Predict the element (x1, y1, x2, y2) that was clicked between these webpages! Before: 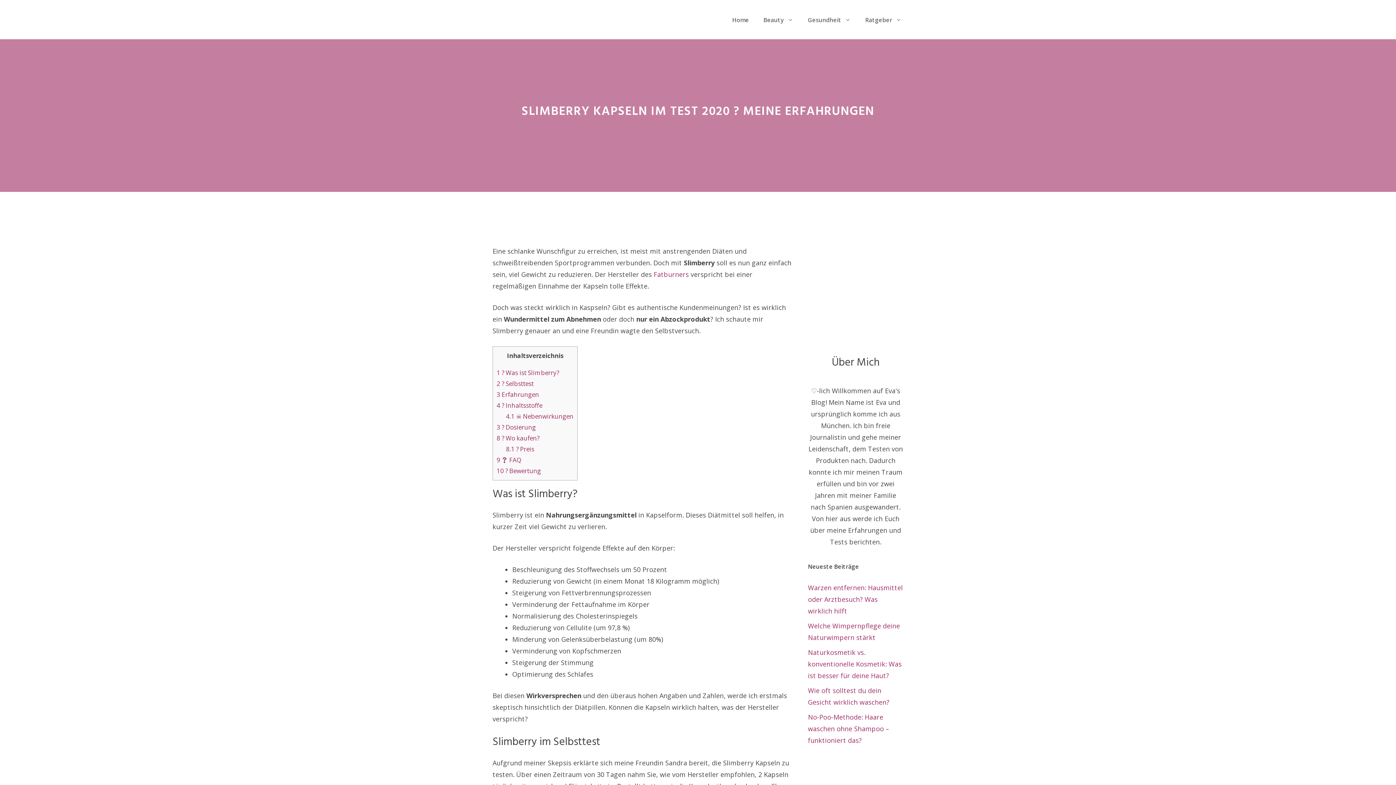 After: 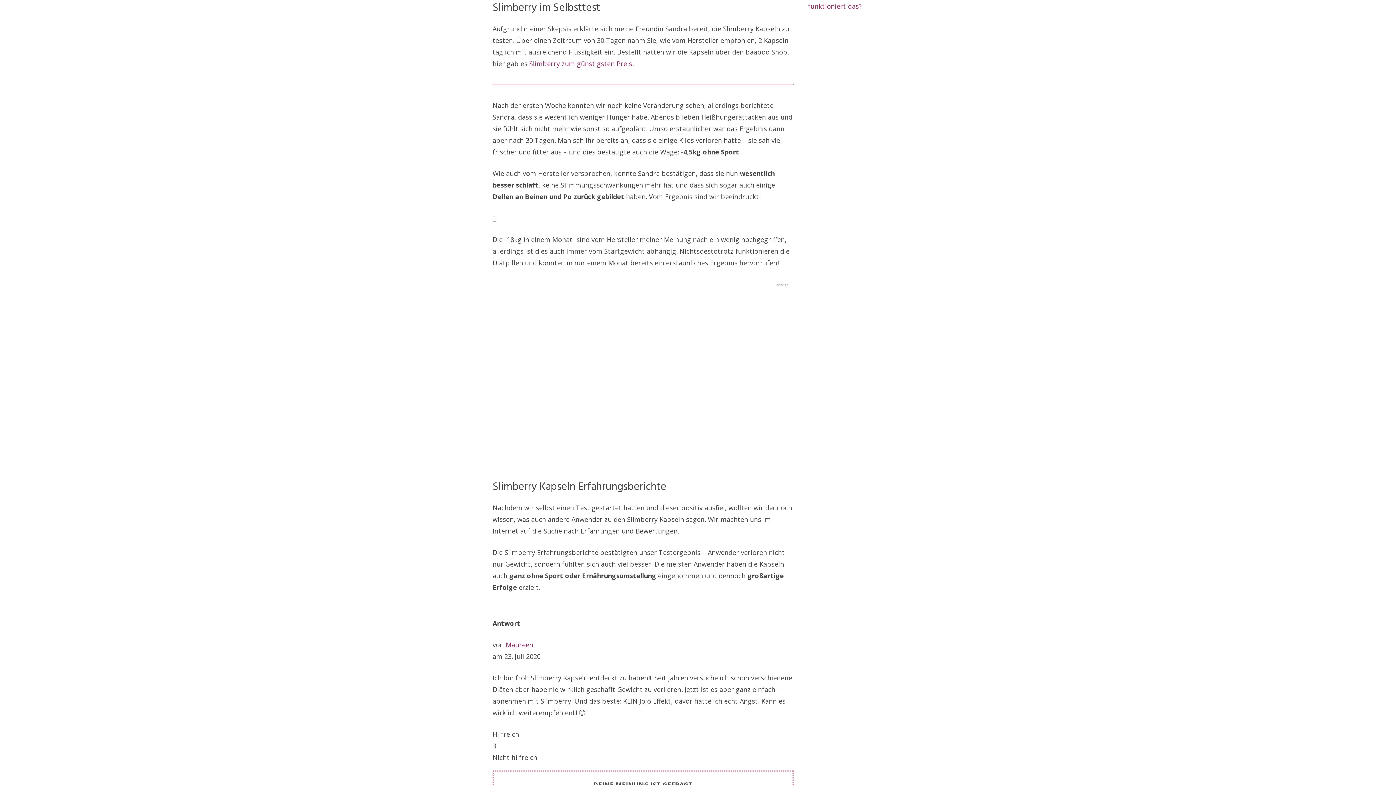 Action: label: 2 ? Selbsttest bbox: (496, 379, 533, 387)